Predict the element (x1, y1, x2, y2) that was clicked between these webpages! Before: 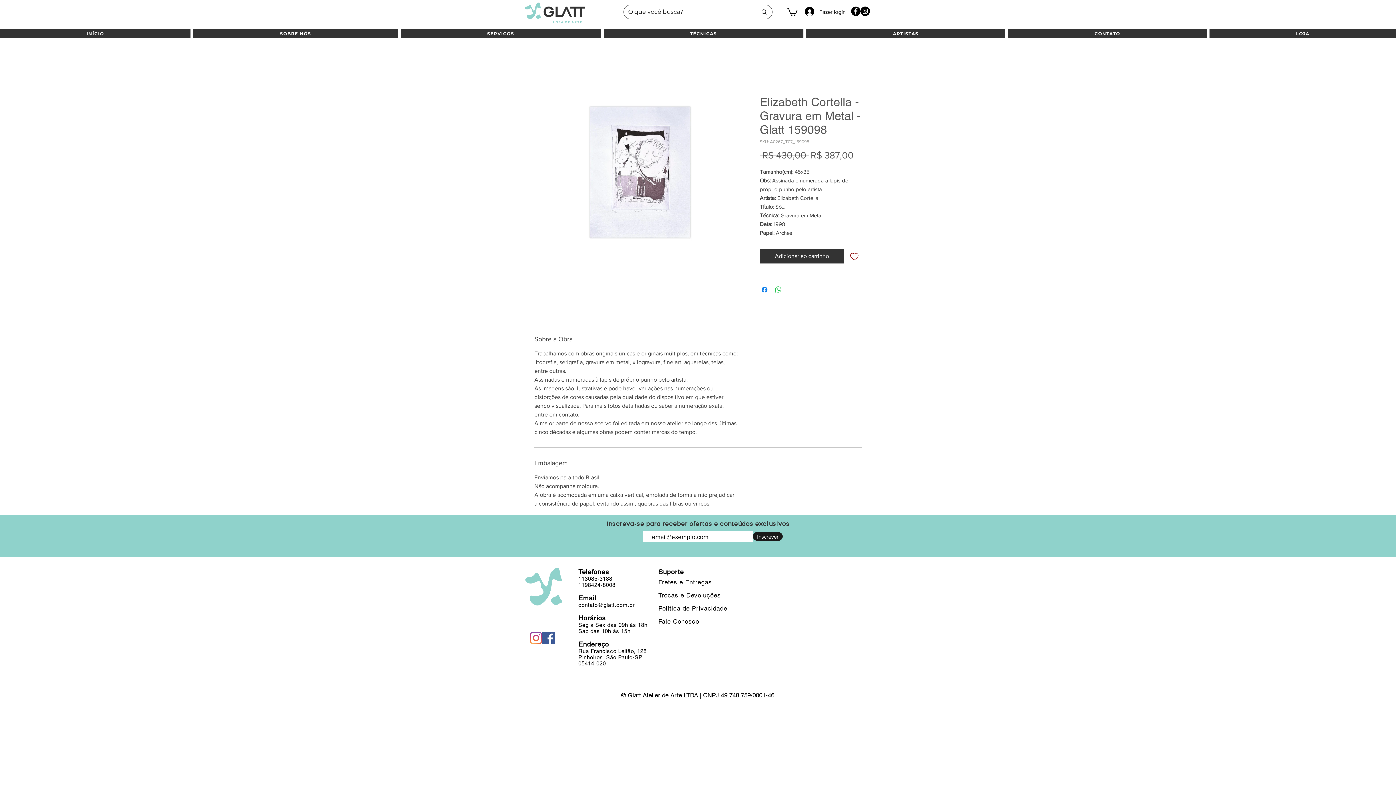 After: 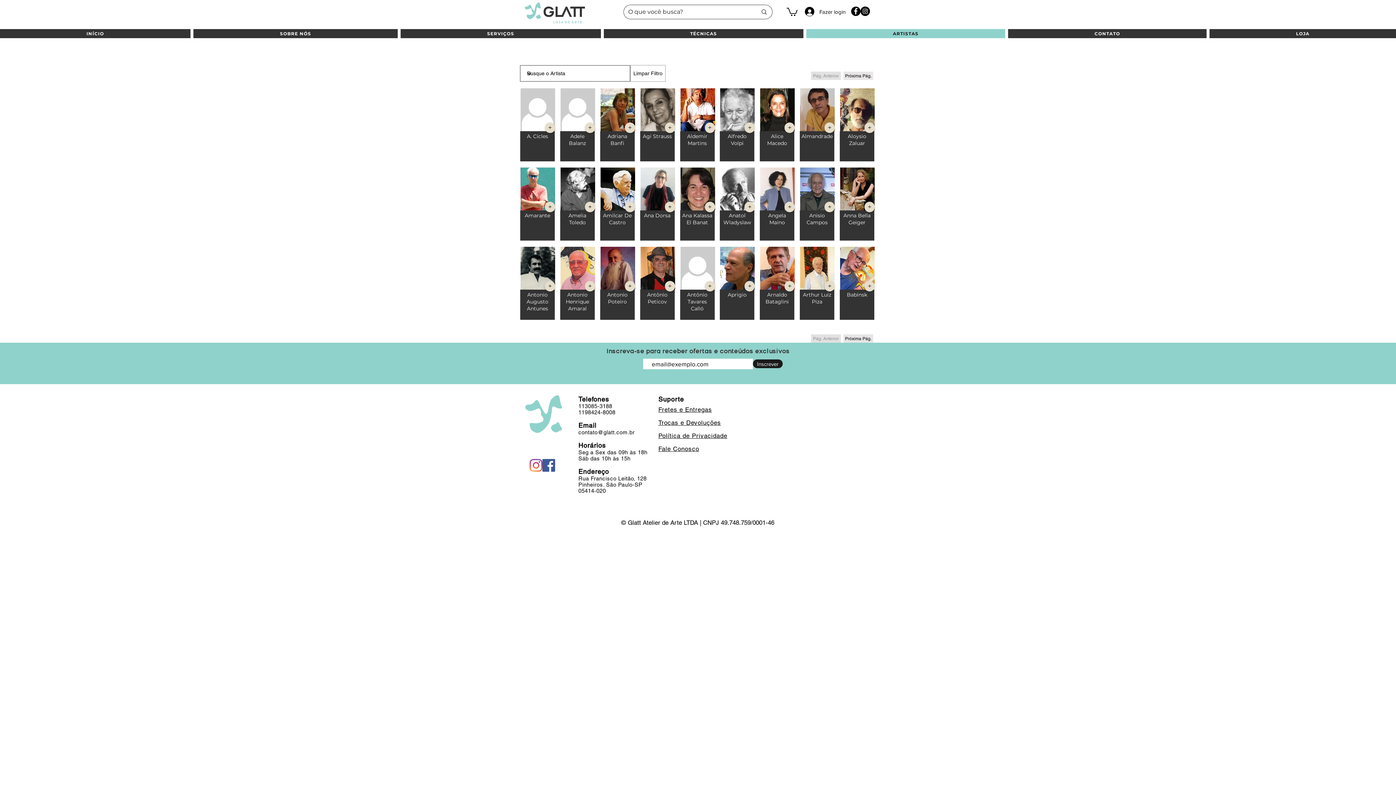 Action: label: ARTISTAS bbox: (806, 29, 1005, 38)